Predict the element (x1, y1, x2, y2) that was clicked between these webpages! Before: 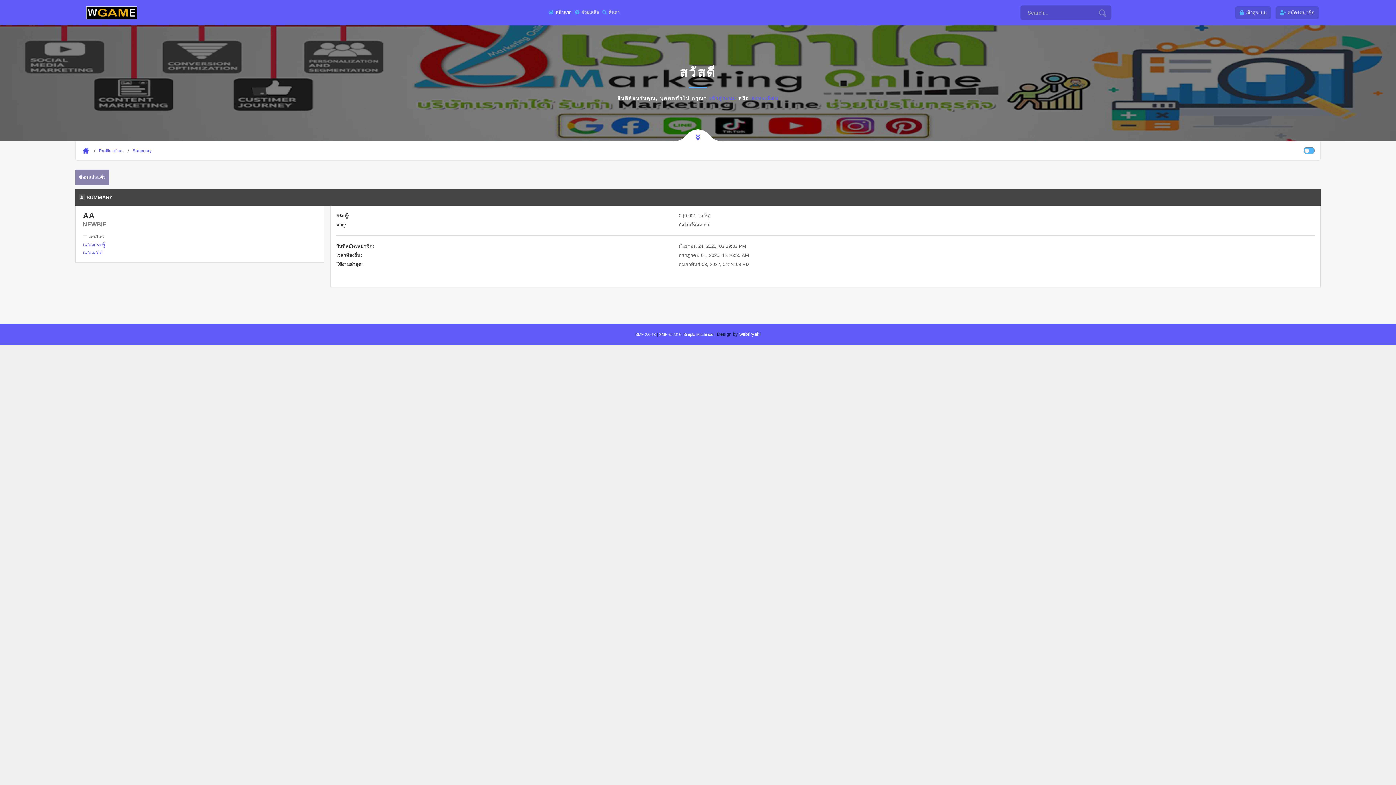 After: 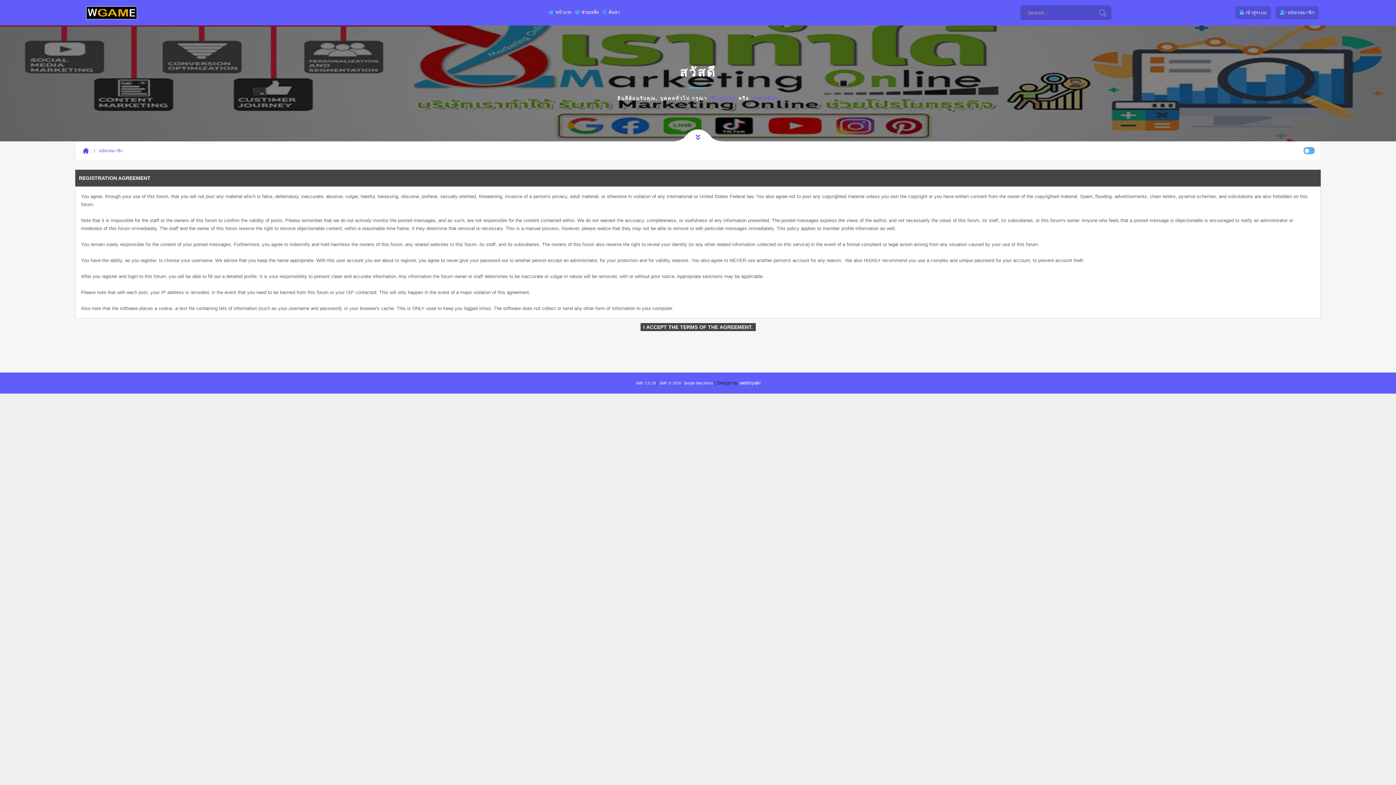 Action: label: ลงทะเบียน bbox: (751, 95, 778, 100)